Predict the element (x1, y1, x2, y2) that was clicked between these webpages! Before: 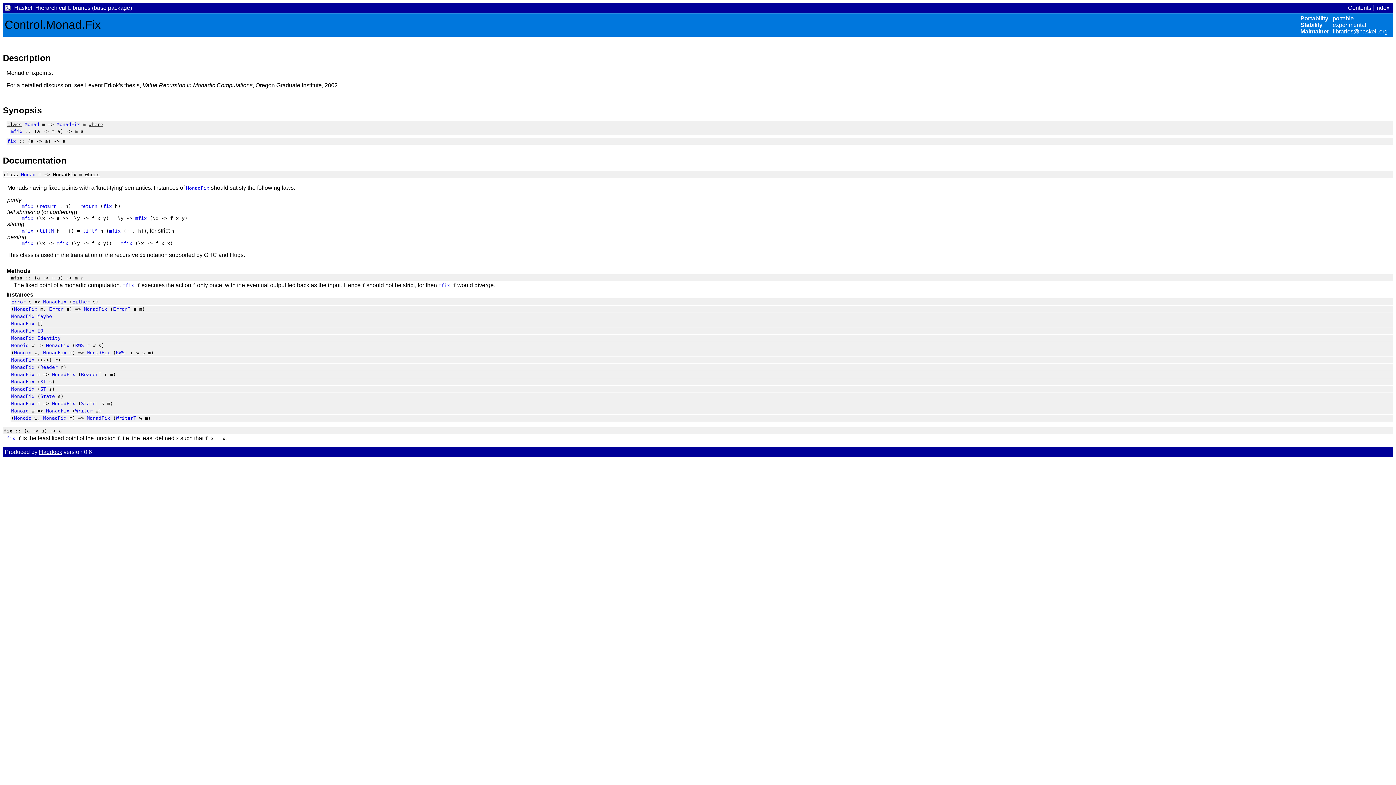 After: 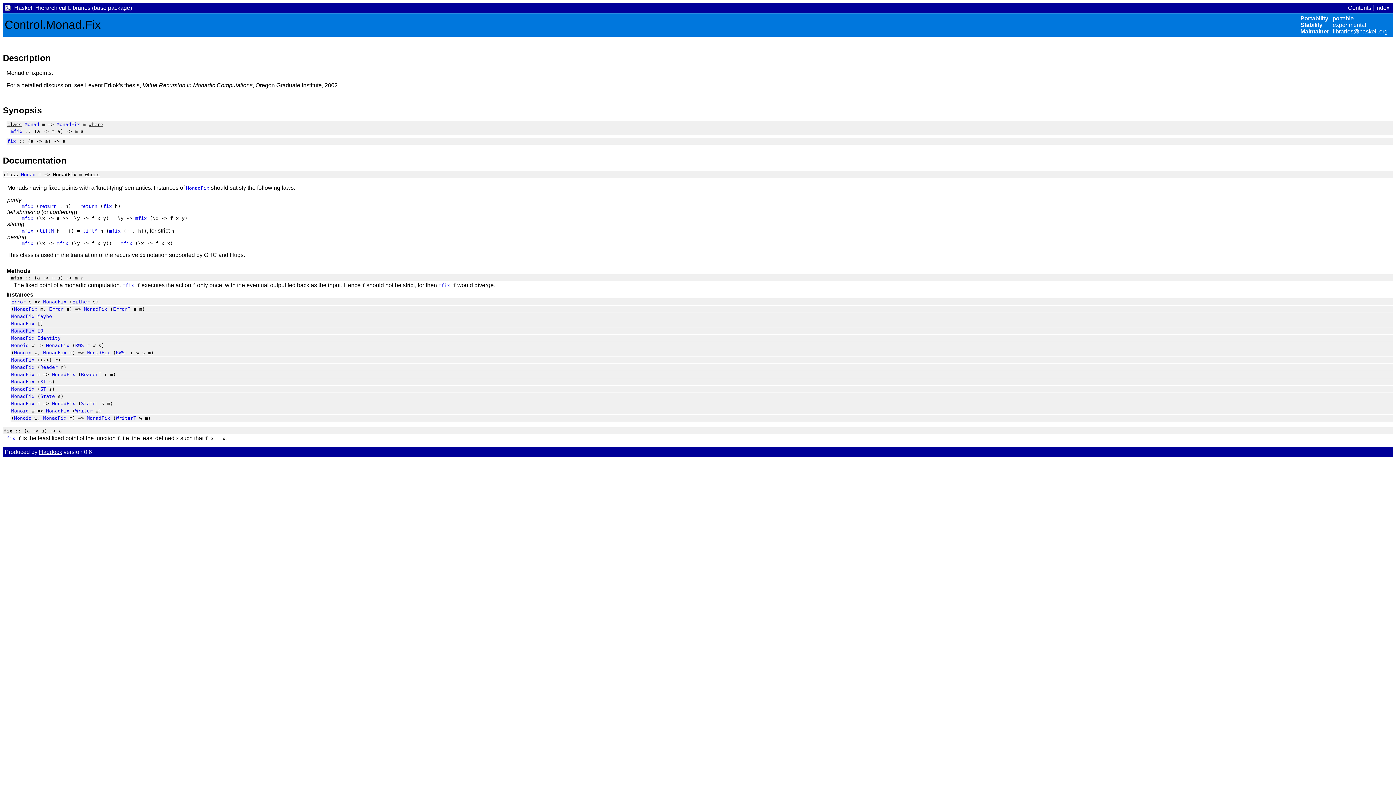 Action: label: MonadFix bbox: (11, 328, 34, 333)